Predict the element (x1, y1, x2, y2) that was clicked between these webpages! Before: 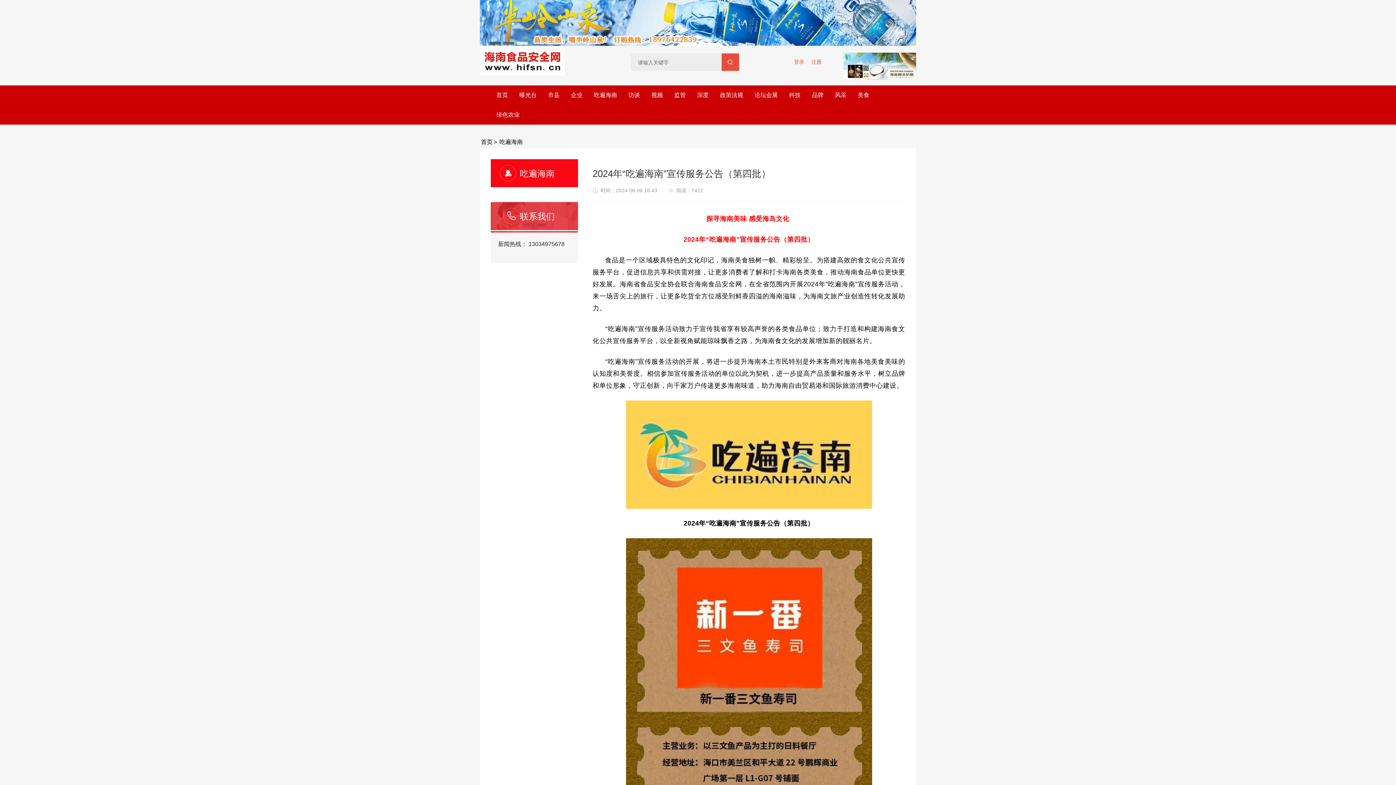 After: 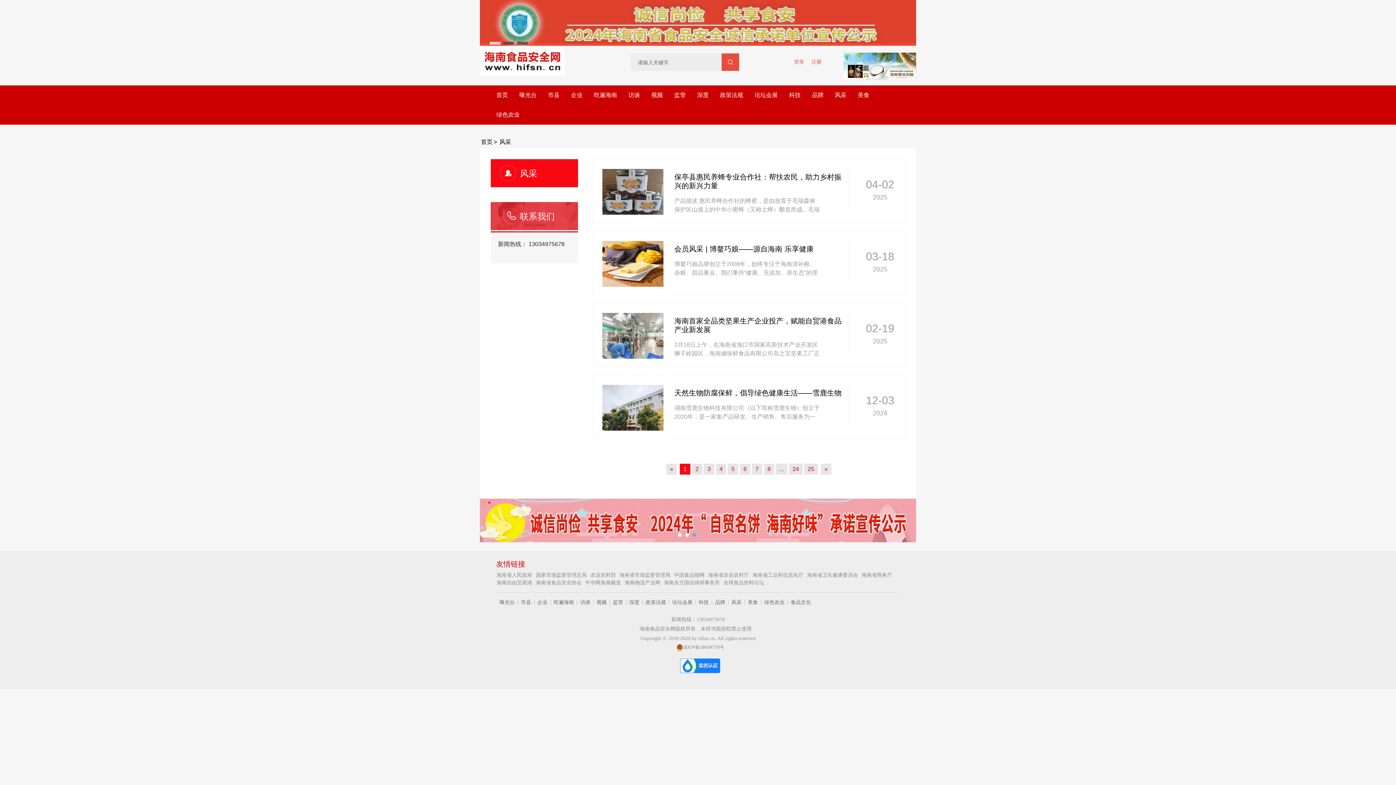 Action: bbox: (829, 85, 852, 105) label: 风采